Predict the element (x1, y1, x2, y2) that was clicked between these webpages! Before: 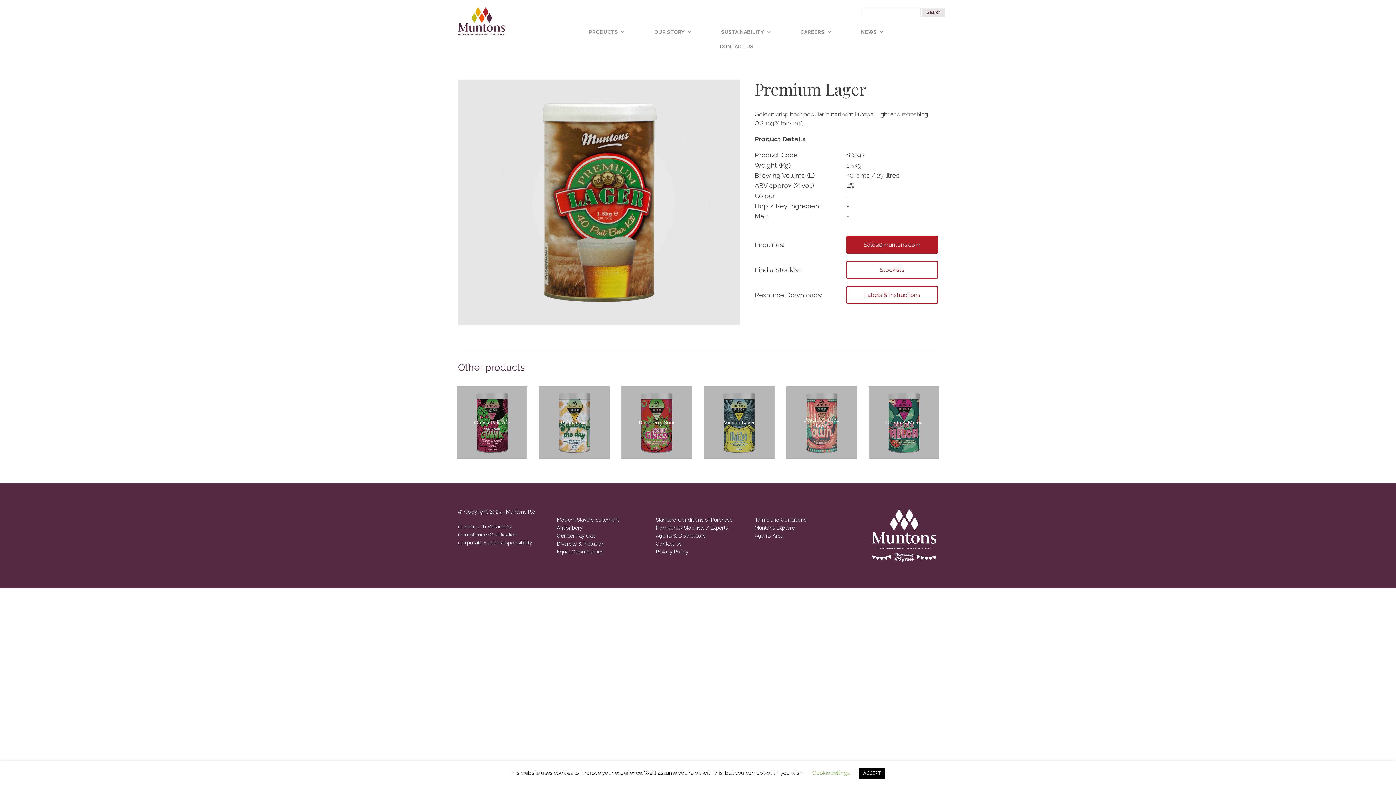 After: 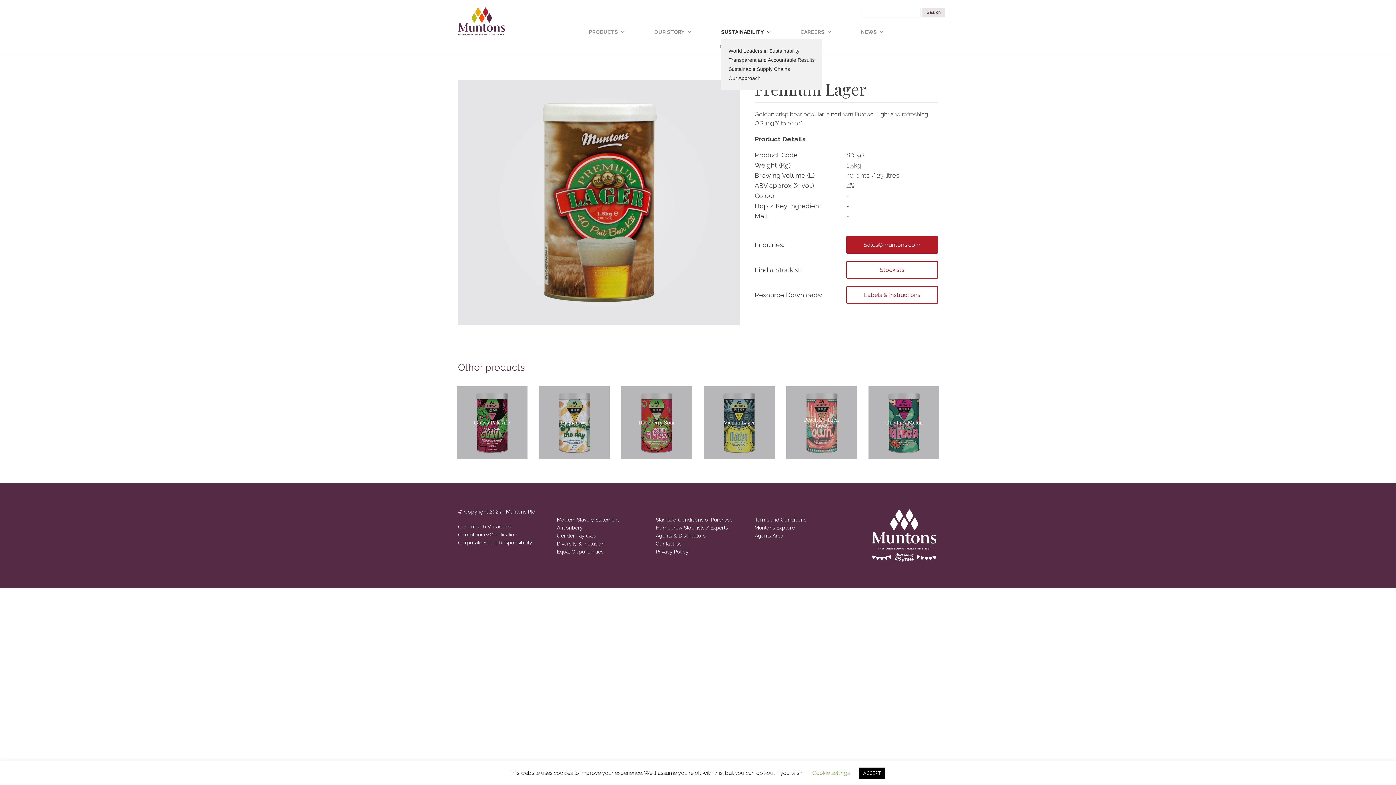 Action: bbox: (721, 24, 771, 39) label: SUSTAINABILITY